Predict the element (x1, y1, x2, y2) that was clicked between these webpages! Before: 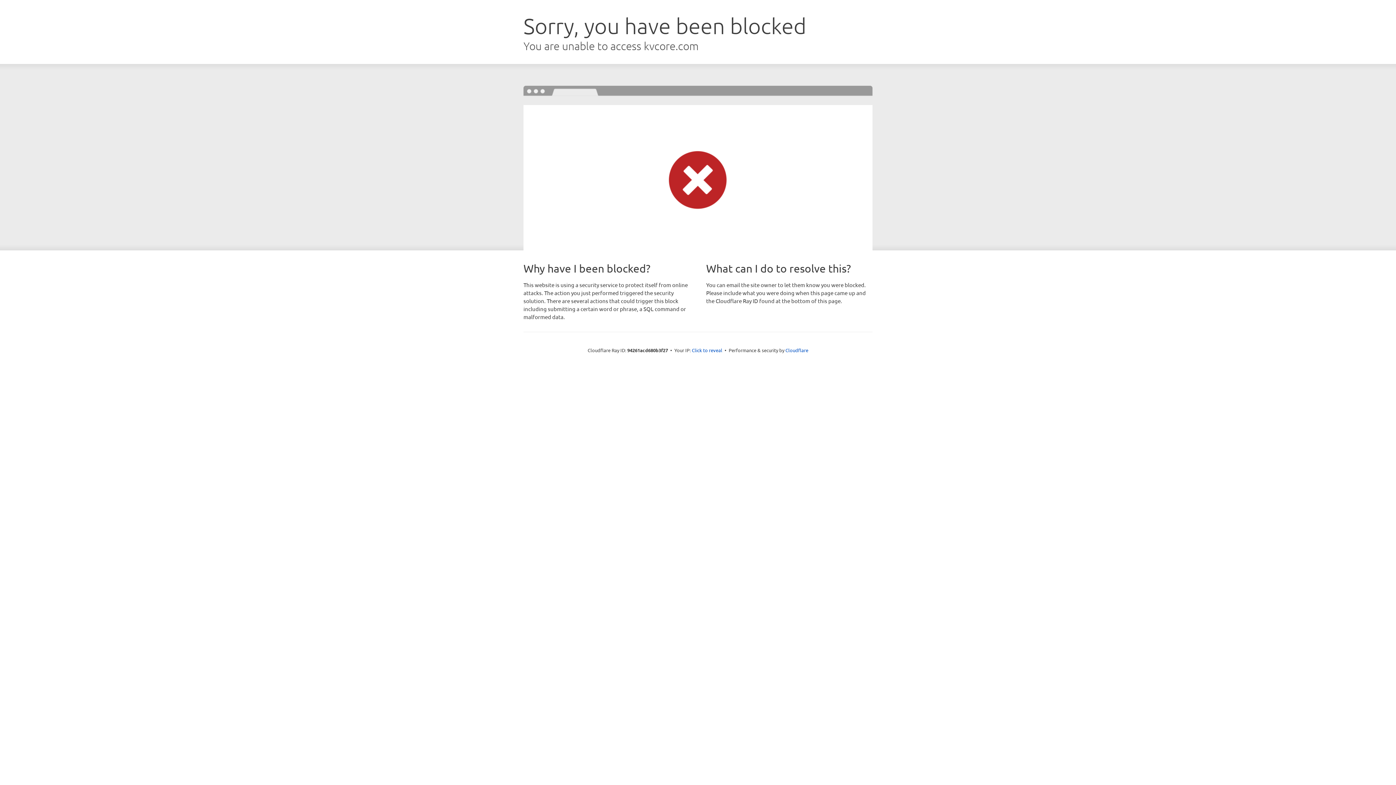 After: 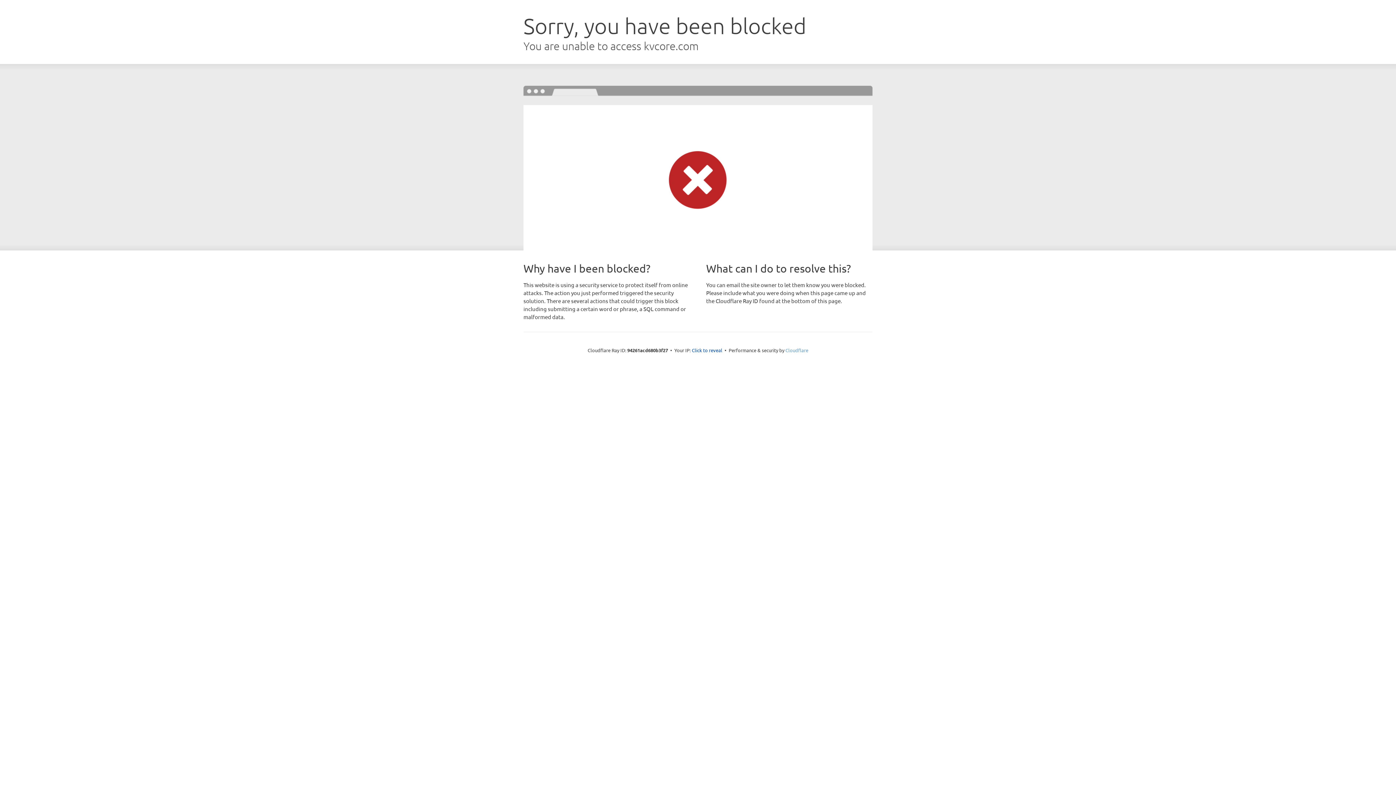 Action: bbox: (785, 347, 808, 353) label: Cloudflare